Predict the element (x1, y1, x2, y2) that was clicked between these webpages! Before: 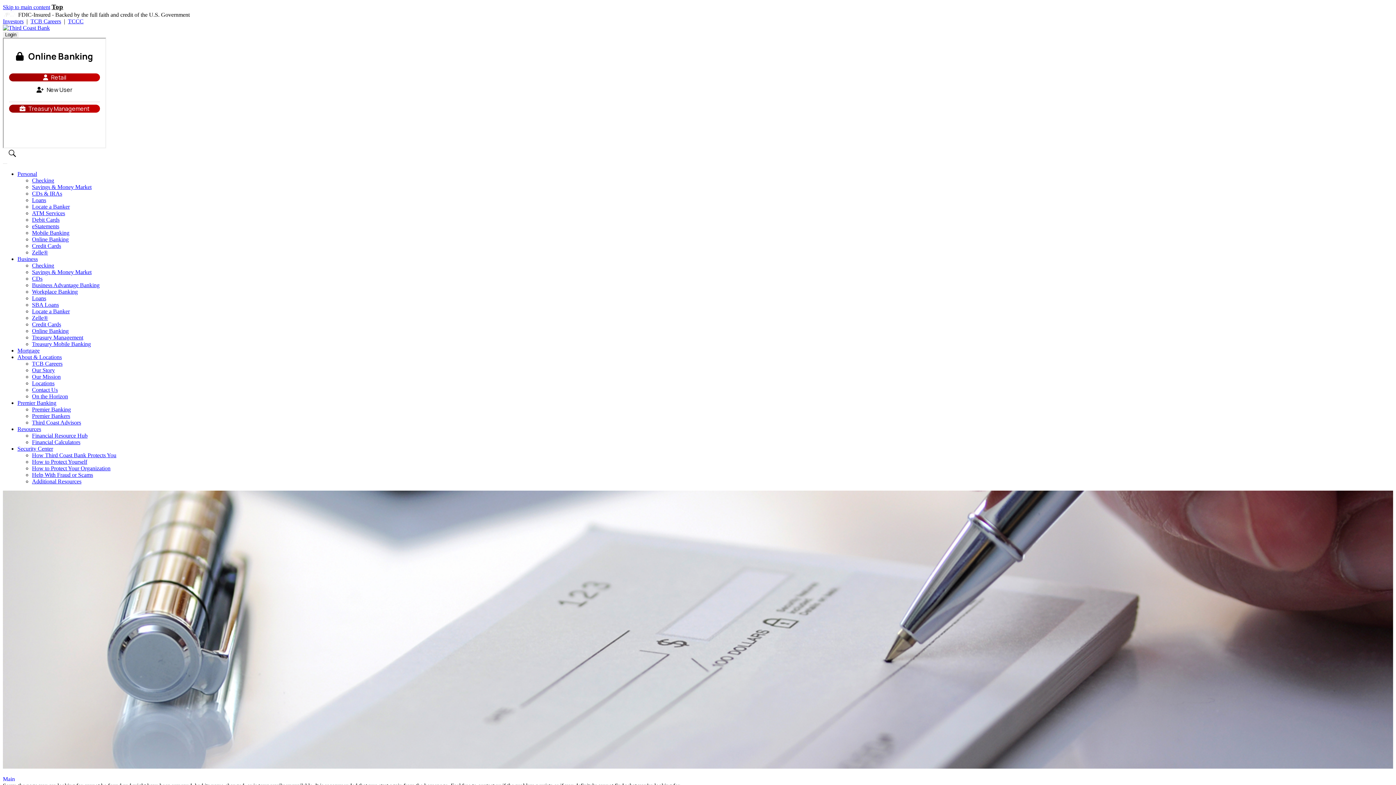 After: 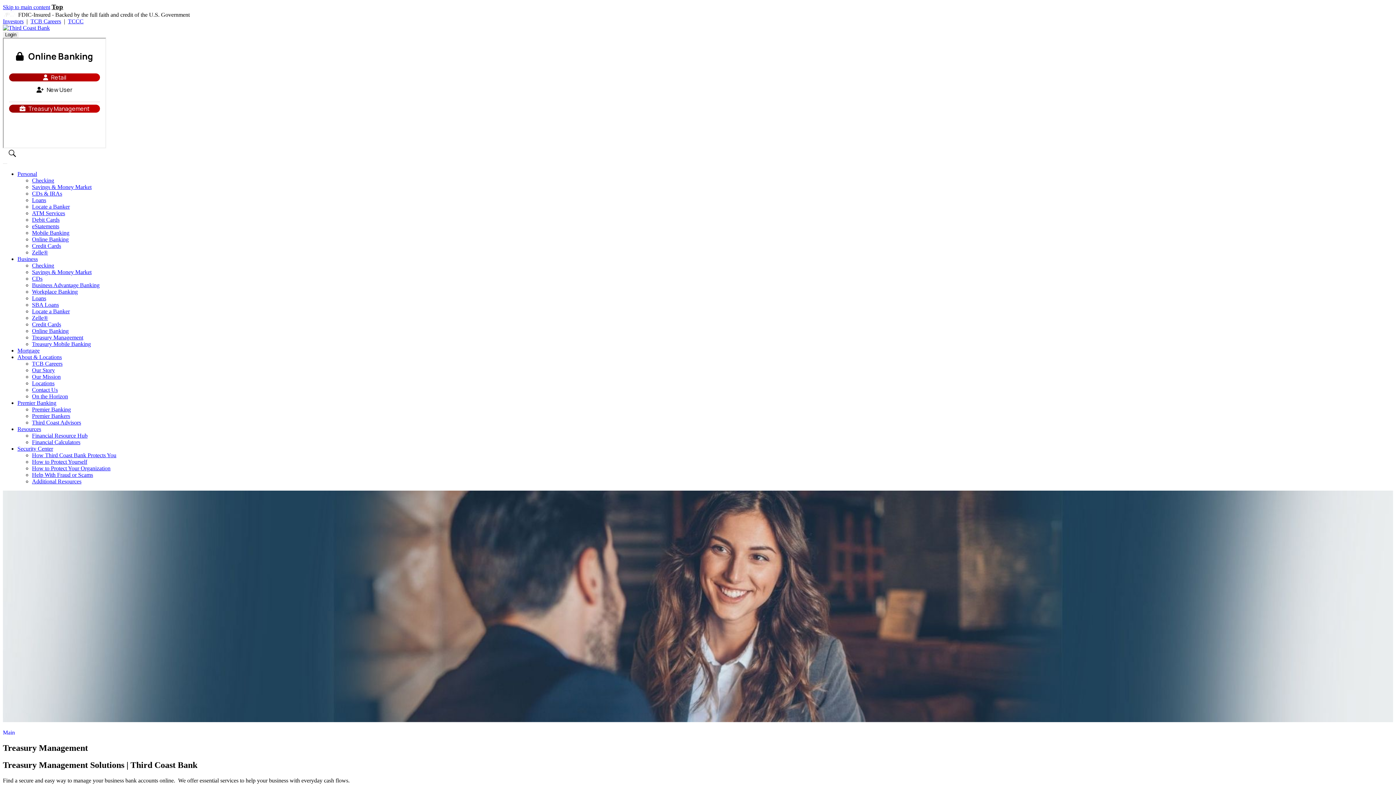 Action: bbox: (32, 334, 83, 340) label: Treasury Management